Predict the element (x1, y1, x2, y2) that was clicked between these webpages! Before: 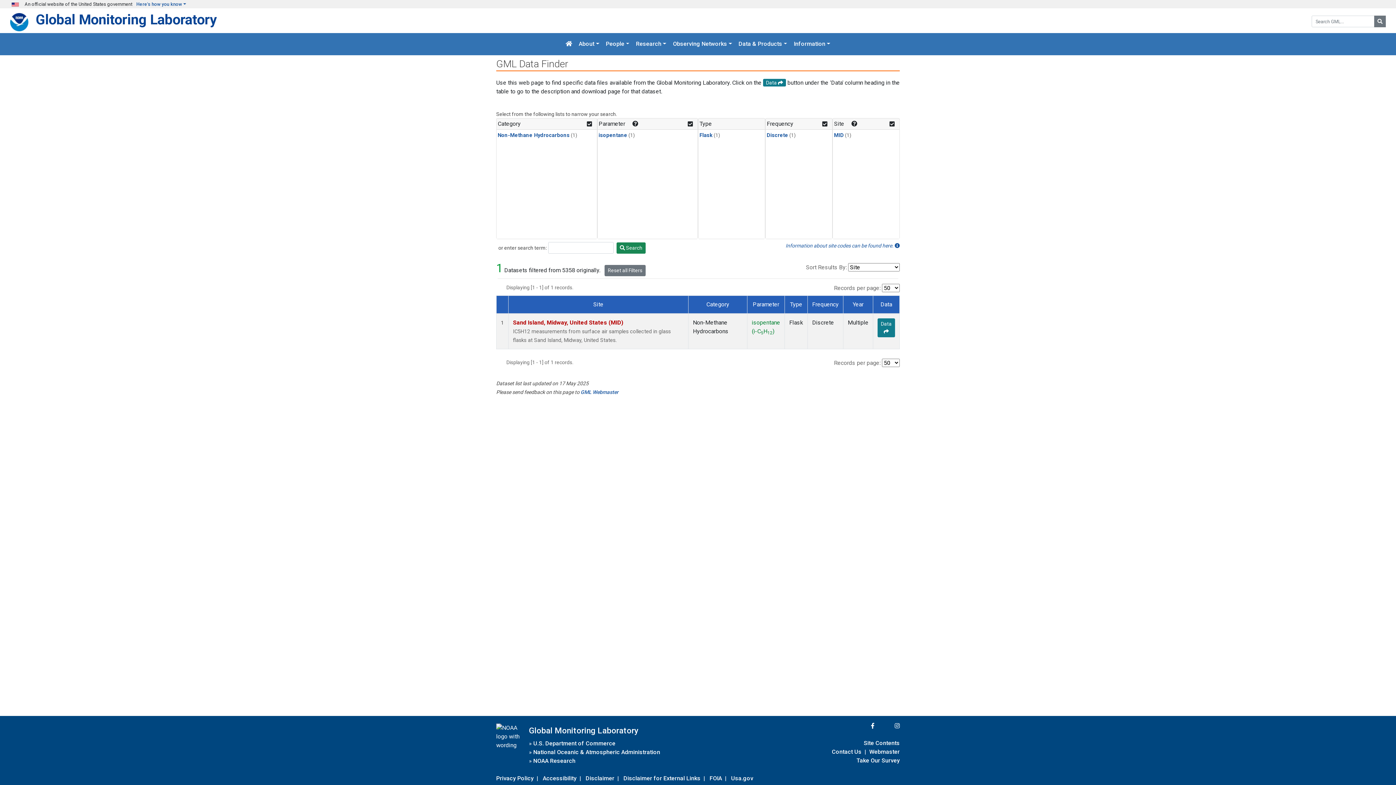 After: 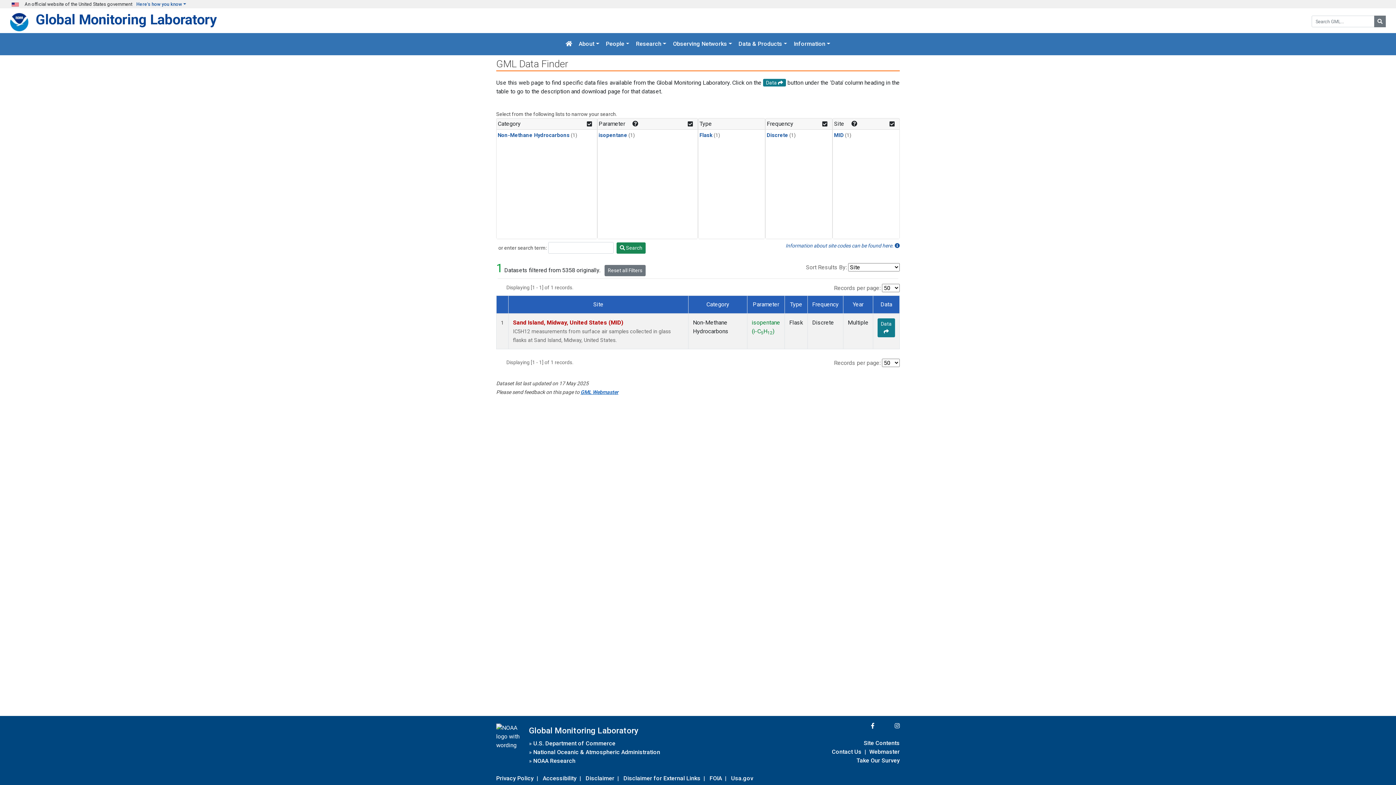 Action: bbox: (580, 389, 618, 395) label: GML Webmaster